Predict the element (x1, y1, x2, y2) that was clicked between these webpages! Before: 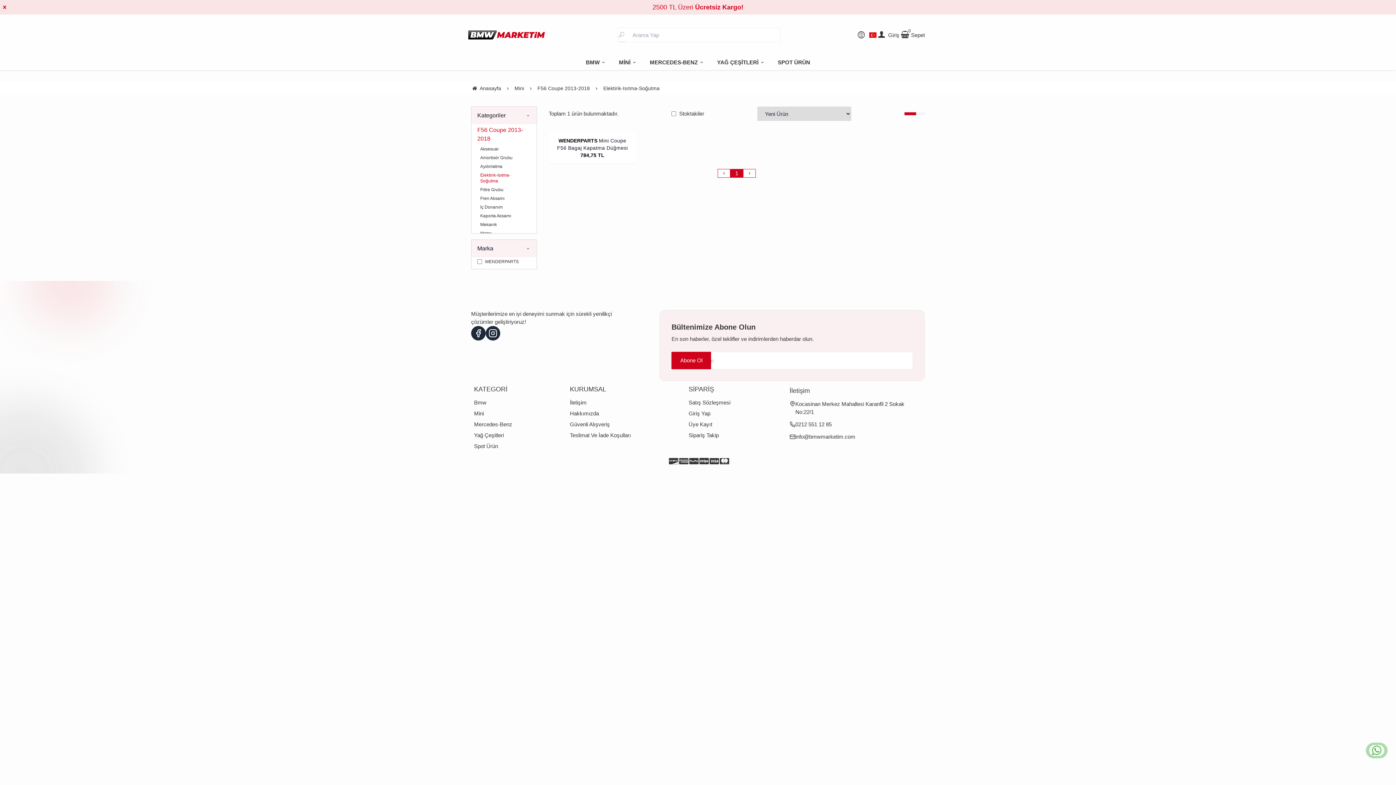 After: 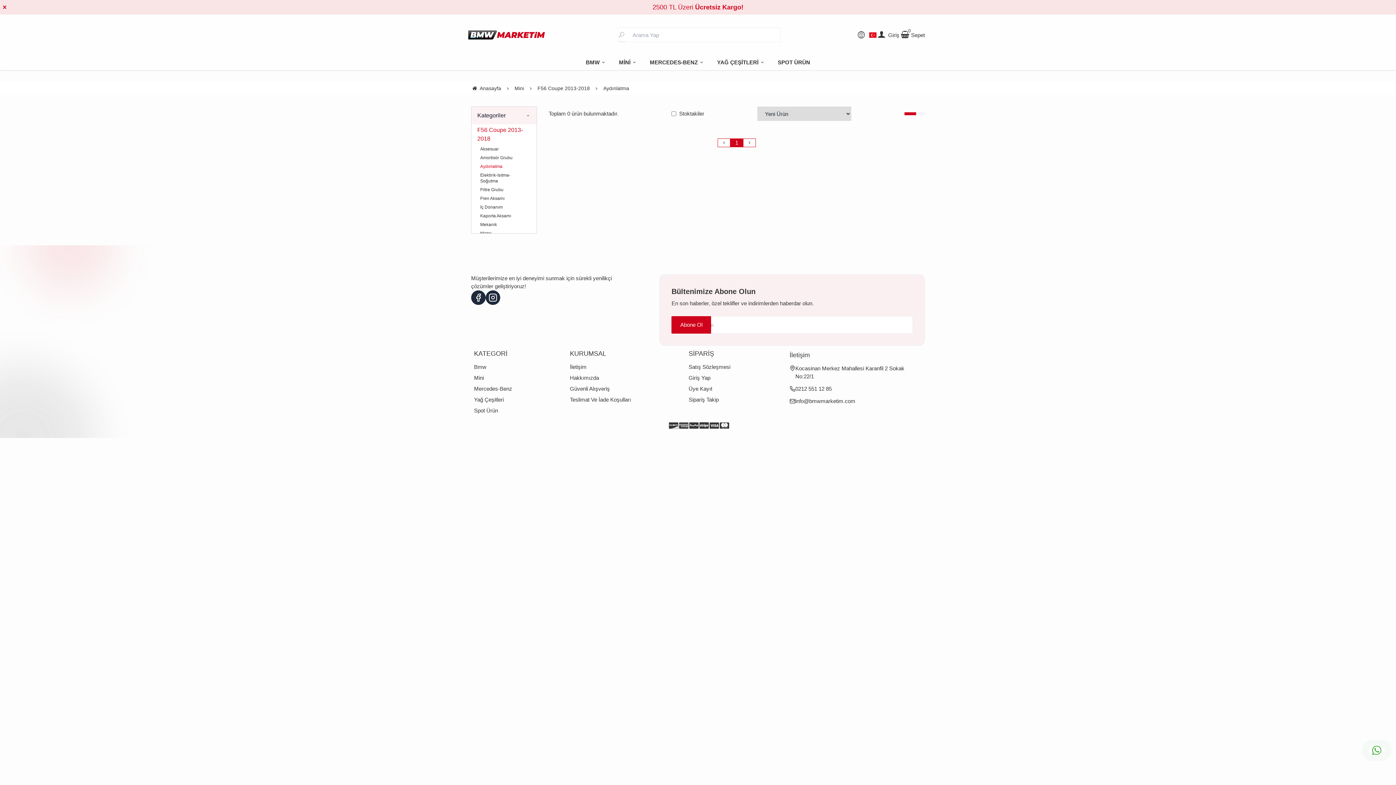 Action: bbox: (480, 162, 528, 170) label: Aydınlatma